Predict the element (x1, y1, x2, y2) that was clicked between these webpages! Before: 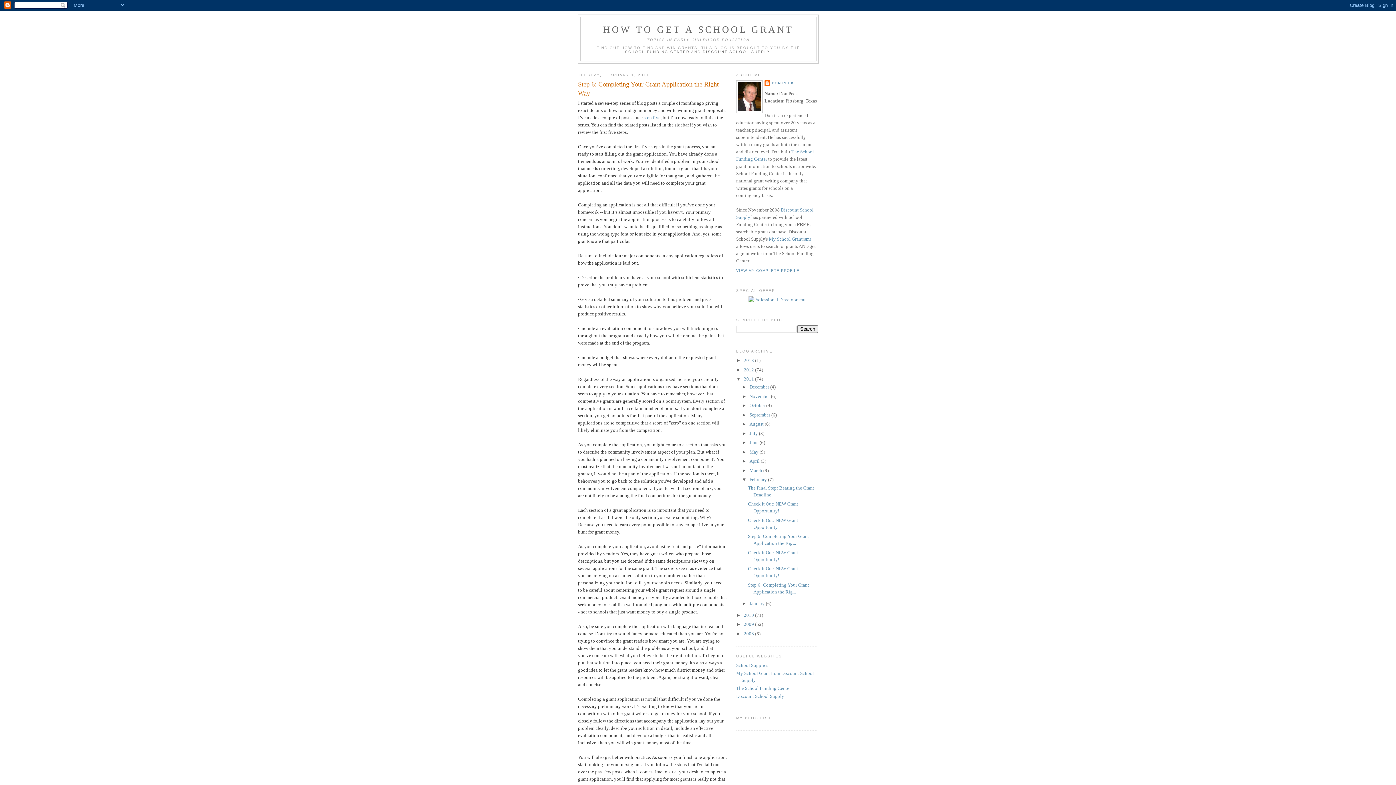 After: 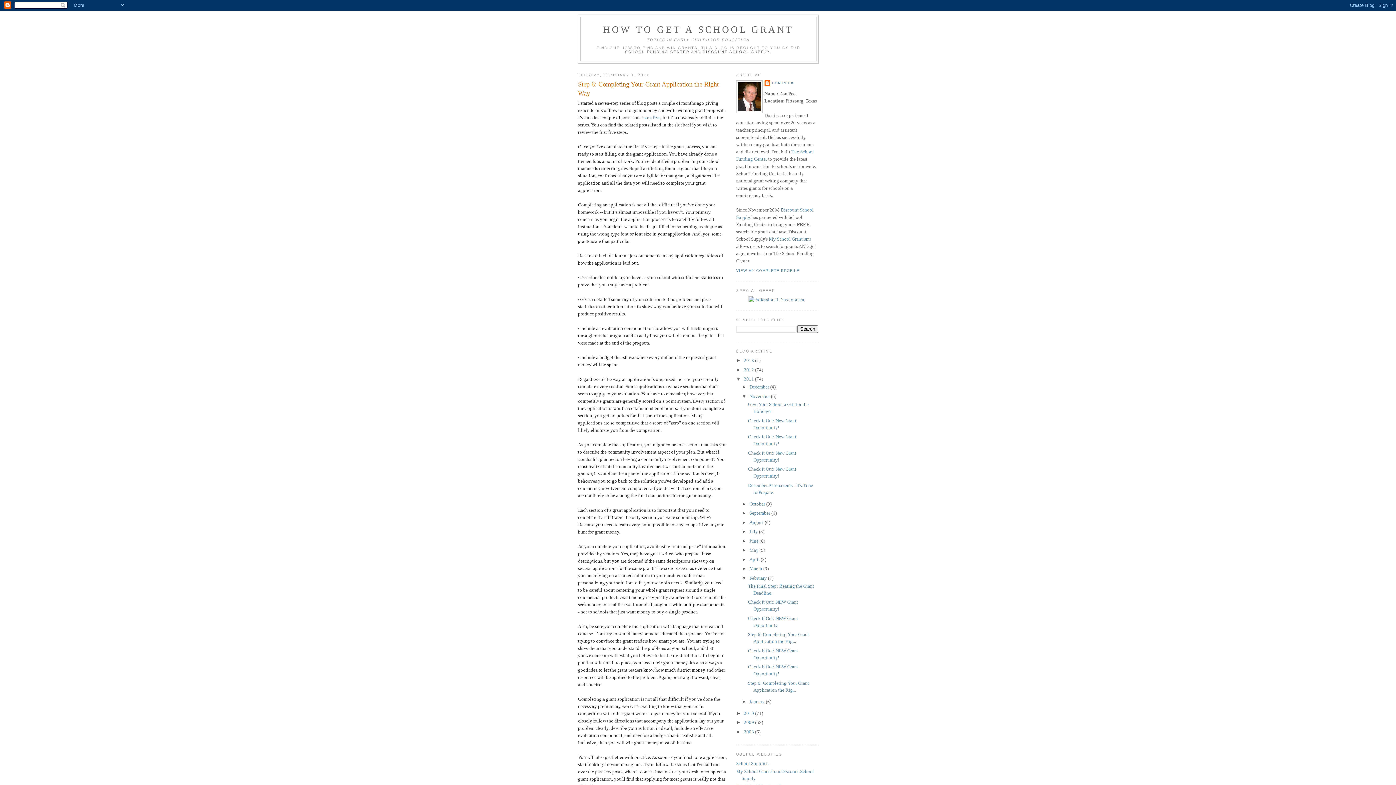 Action: bbox: (742, 393, 749, 399) label: ►  